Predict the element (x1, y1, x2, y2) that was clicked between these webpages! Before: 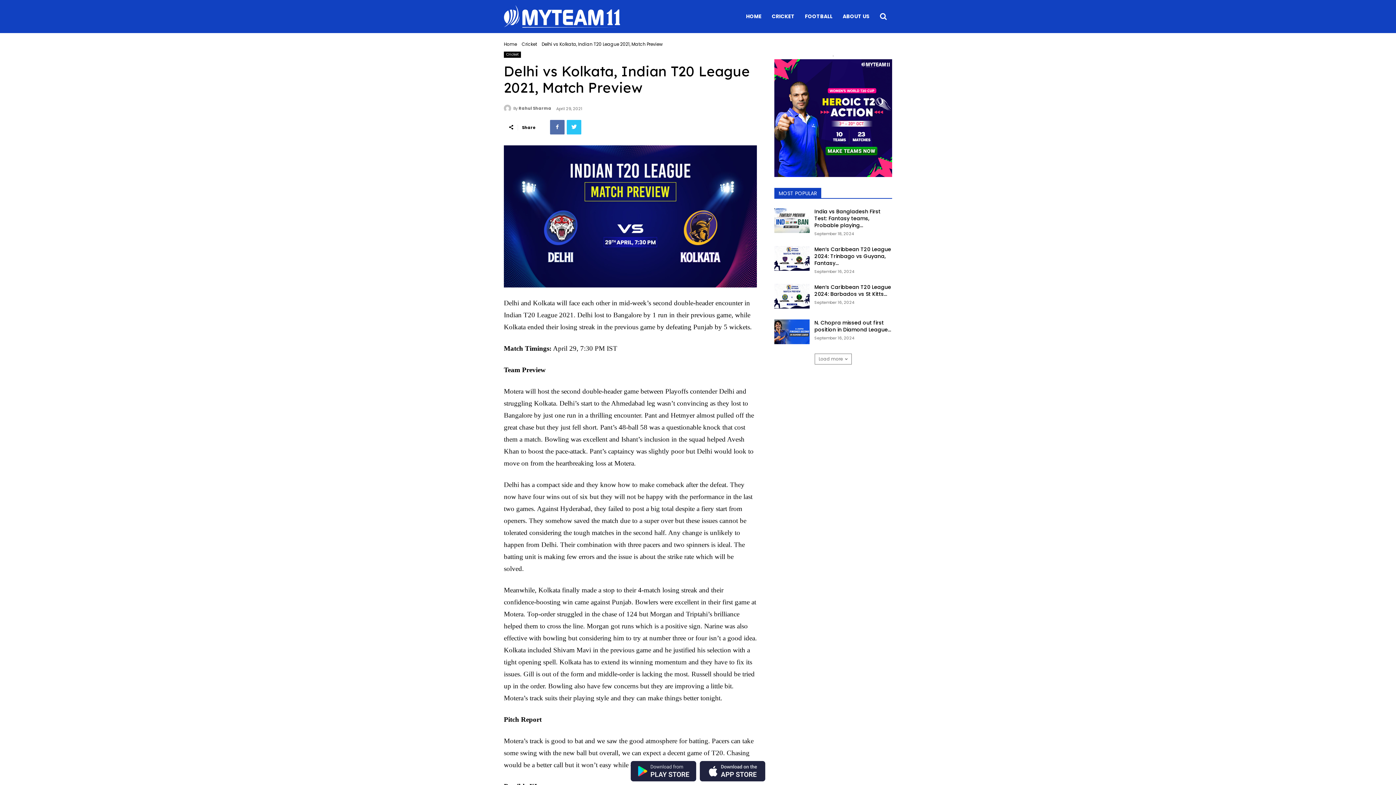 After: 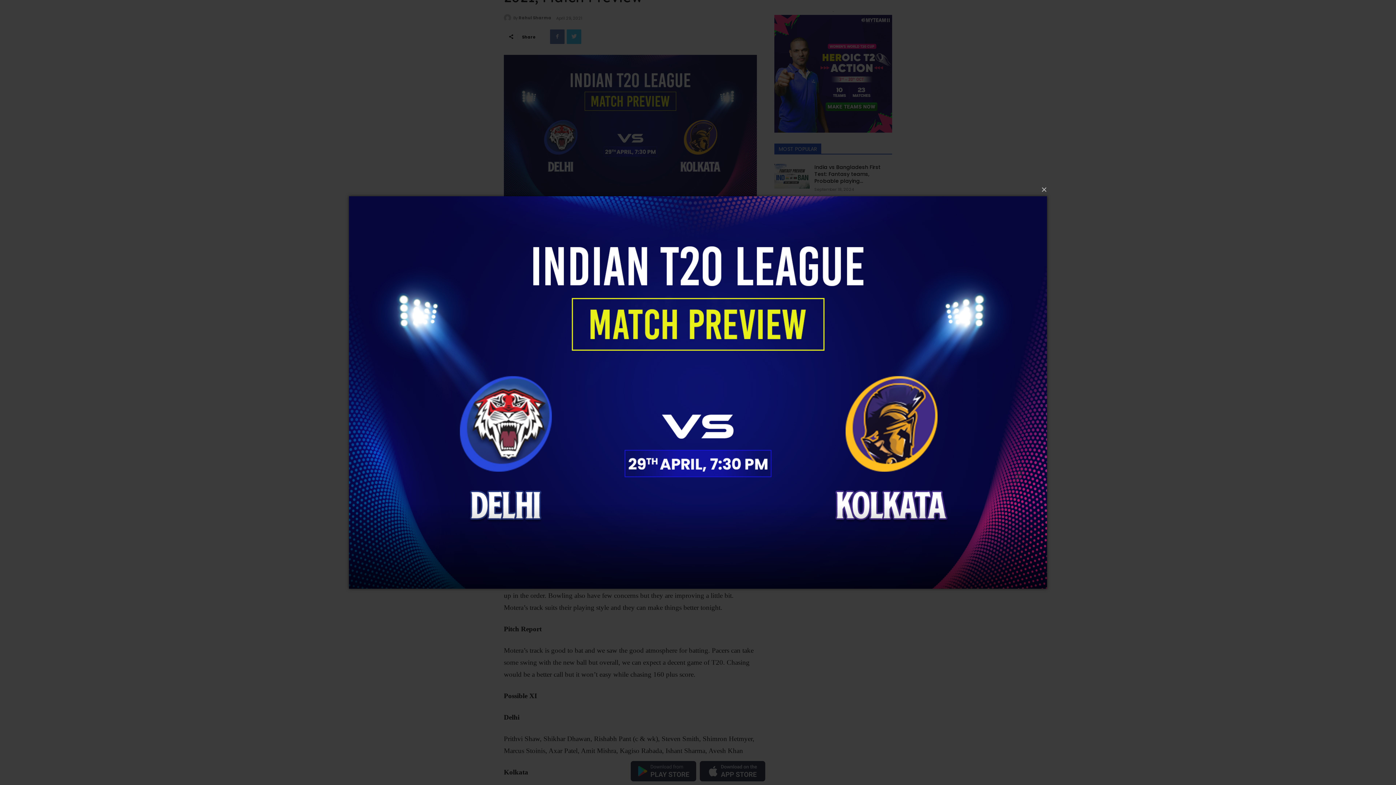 Action: bbox: (504, 145, 757, 287)